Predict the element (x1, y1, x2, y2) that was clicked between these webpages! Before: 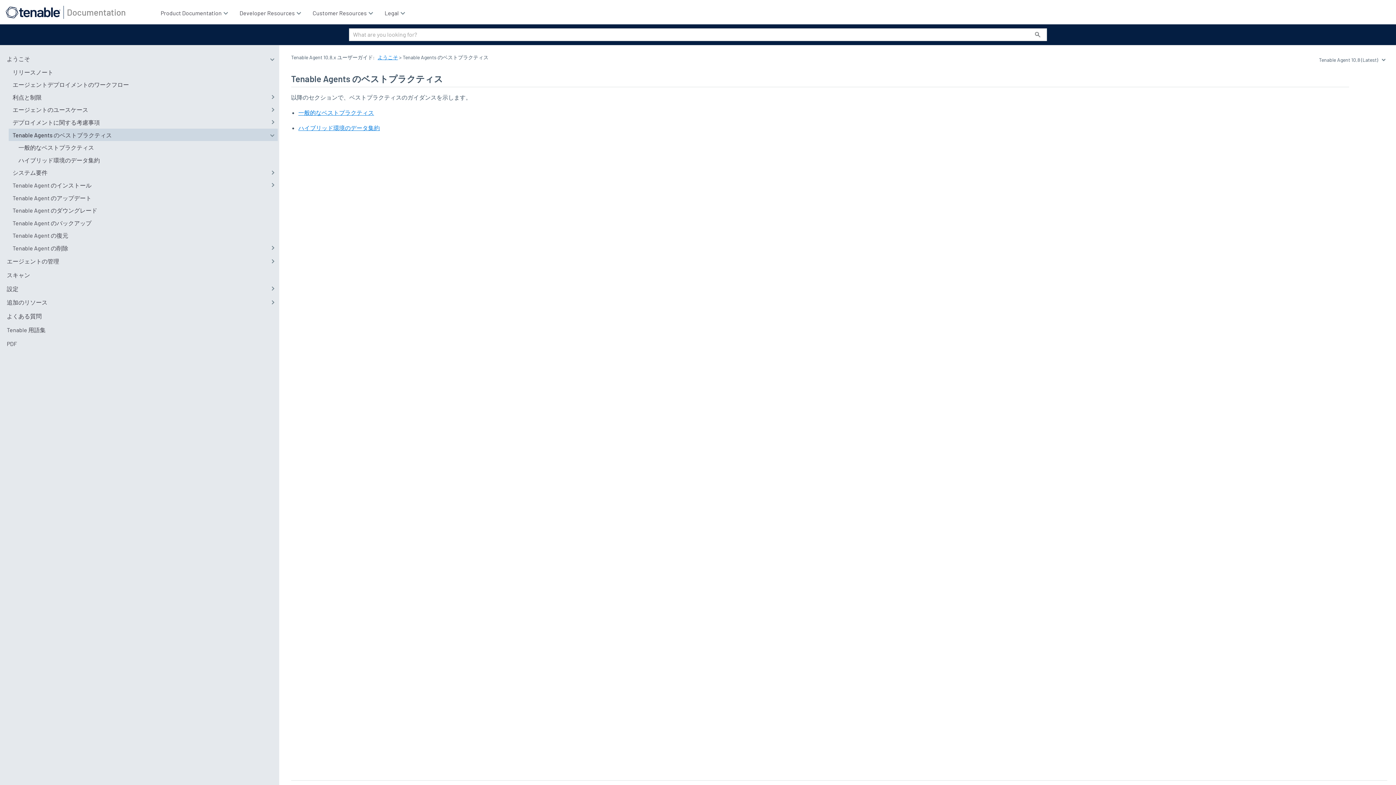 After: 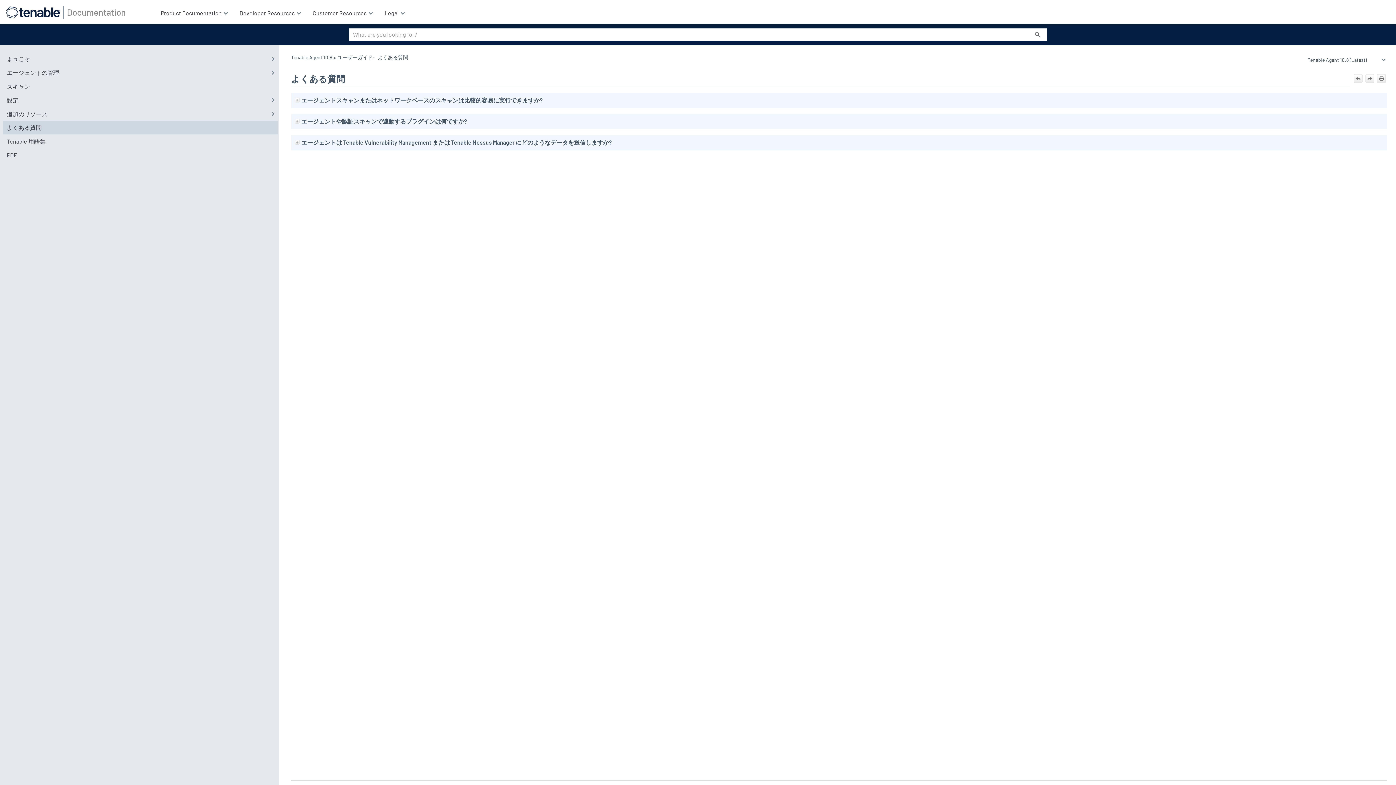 Action: label: よくある質問 bbox: (2, 309, 277, 323)